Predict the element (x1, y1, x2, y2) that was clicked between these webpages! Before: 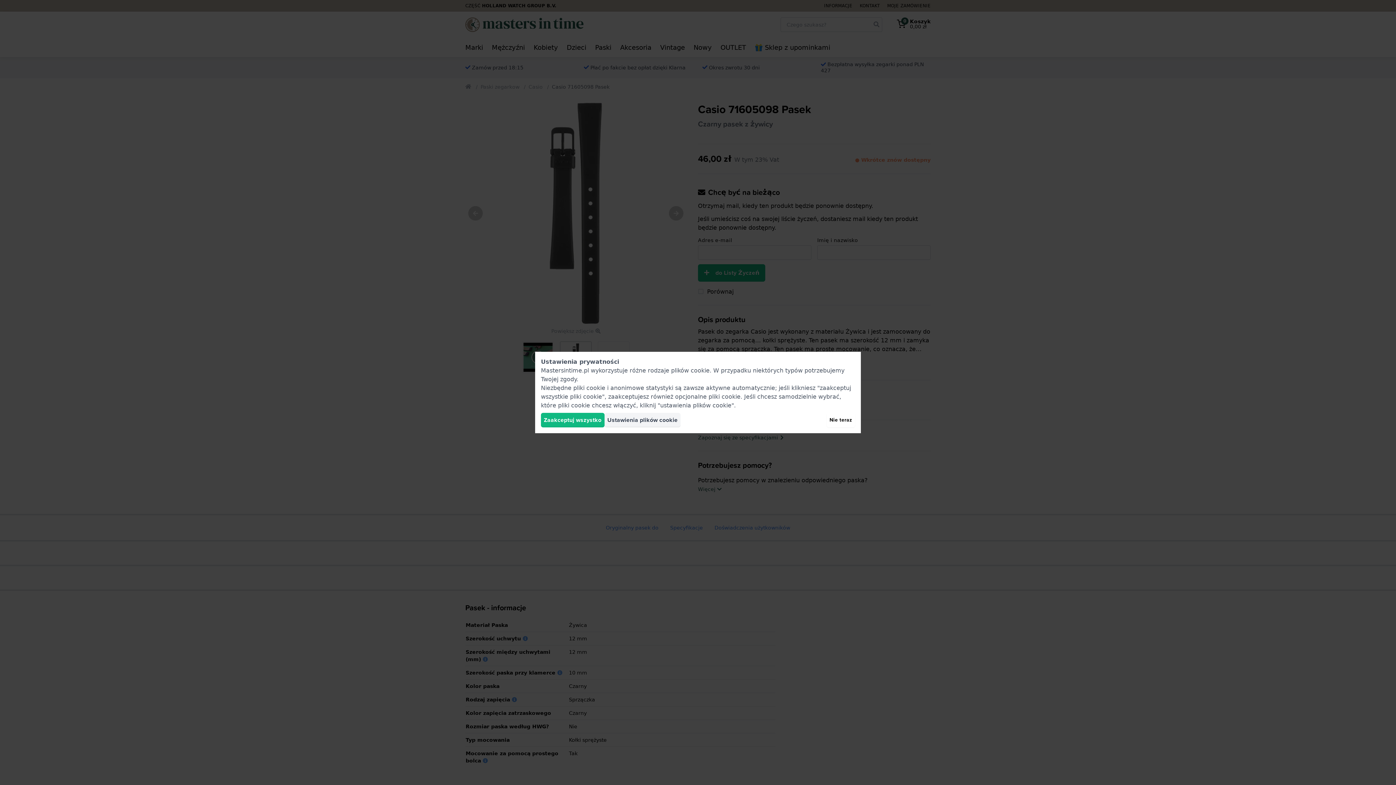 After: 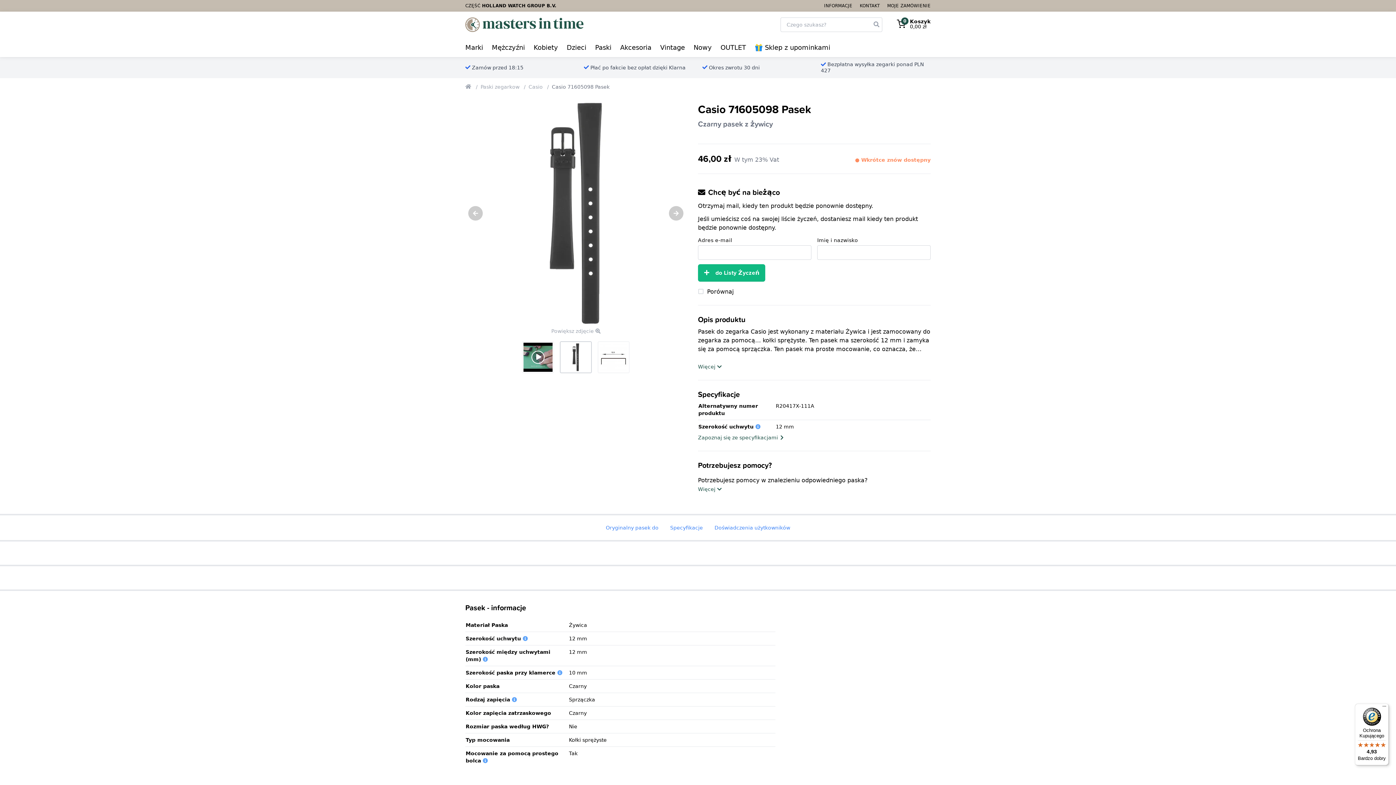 Action: label: Nie teraz bbox: (826, 413, 855, 427)